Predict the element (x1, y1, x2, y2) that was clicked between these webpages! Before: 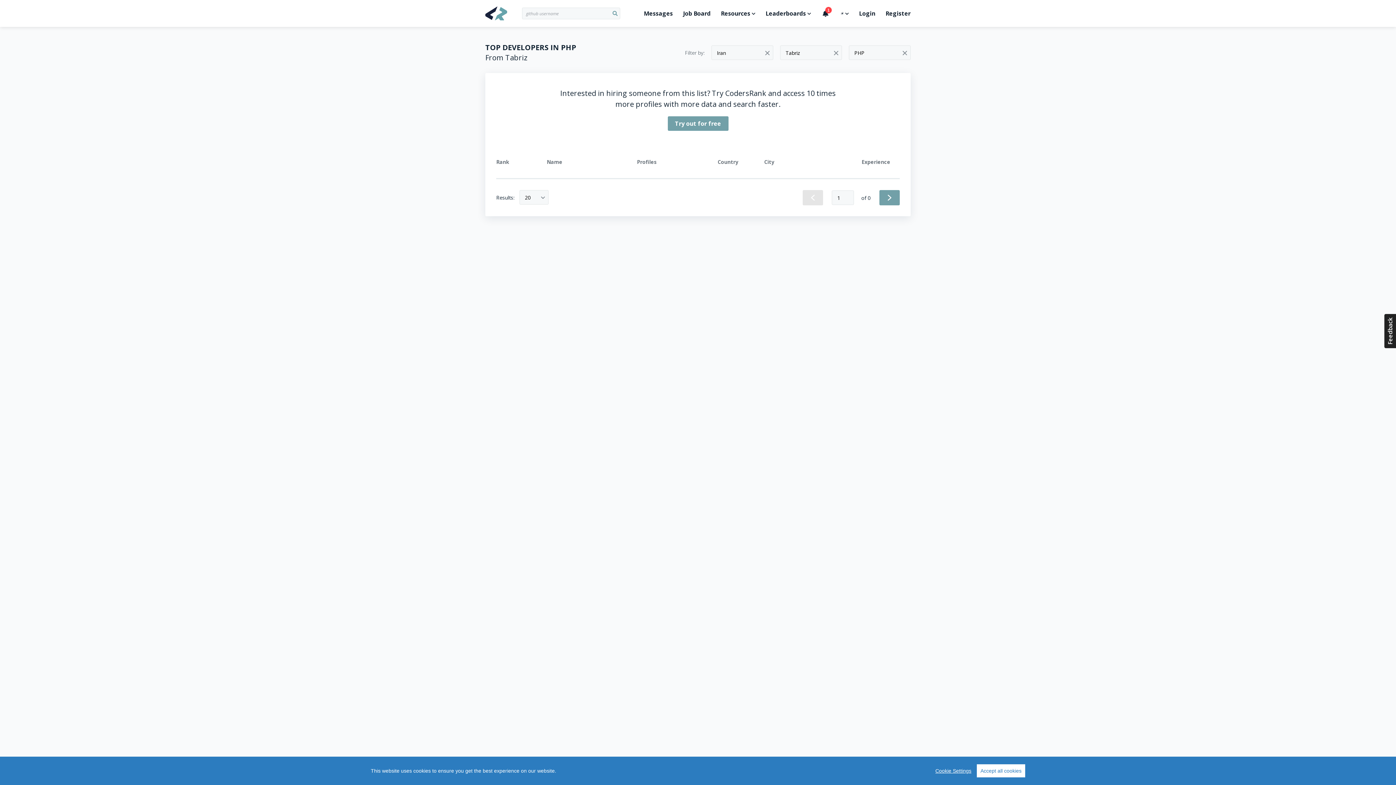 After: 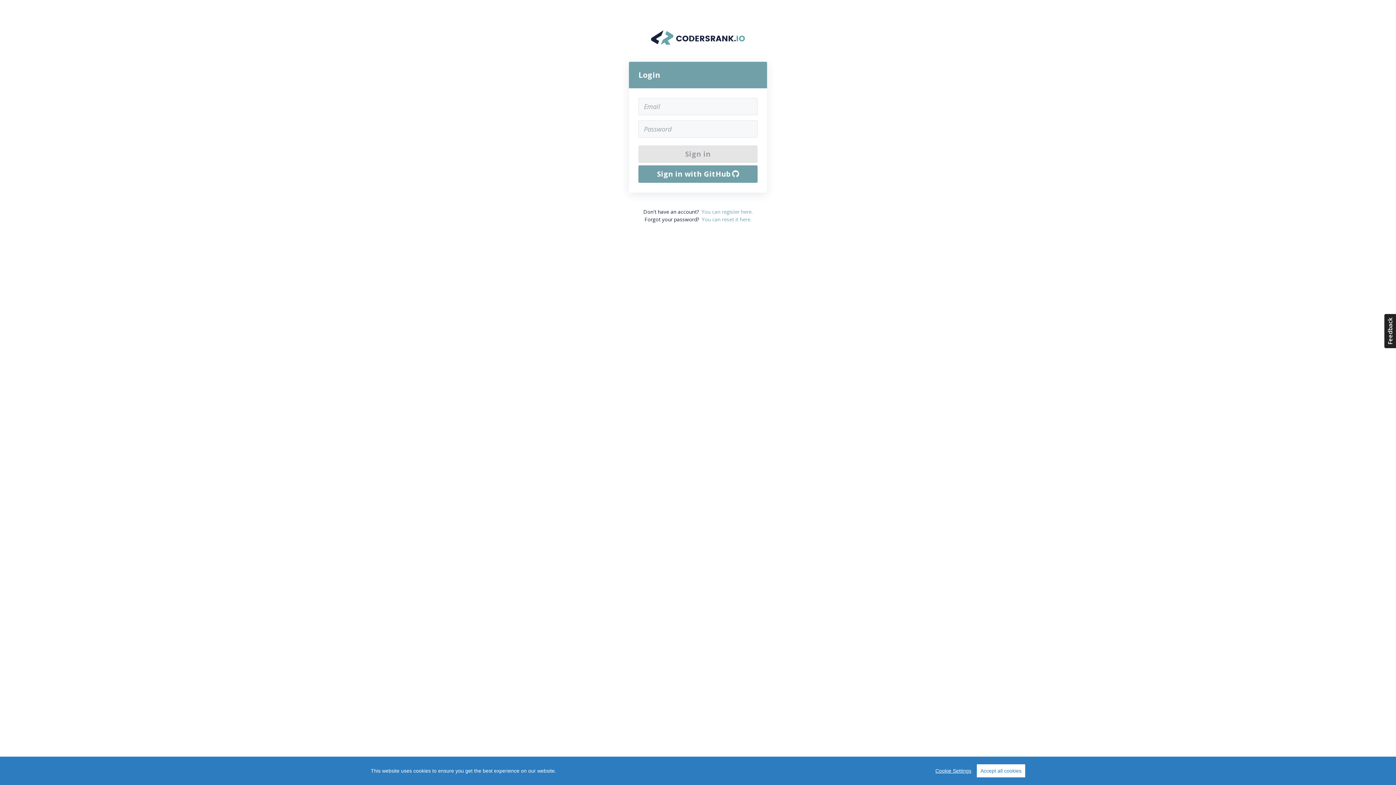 Action: bbox: (859, 9, 875, 17) label: Login